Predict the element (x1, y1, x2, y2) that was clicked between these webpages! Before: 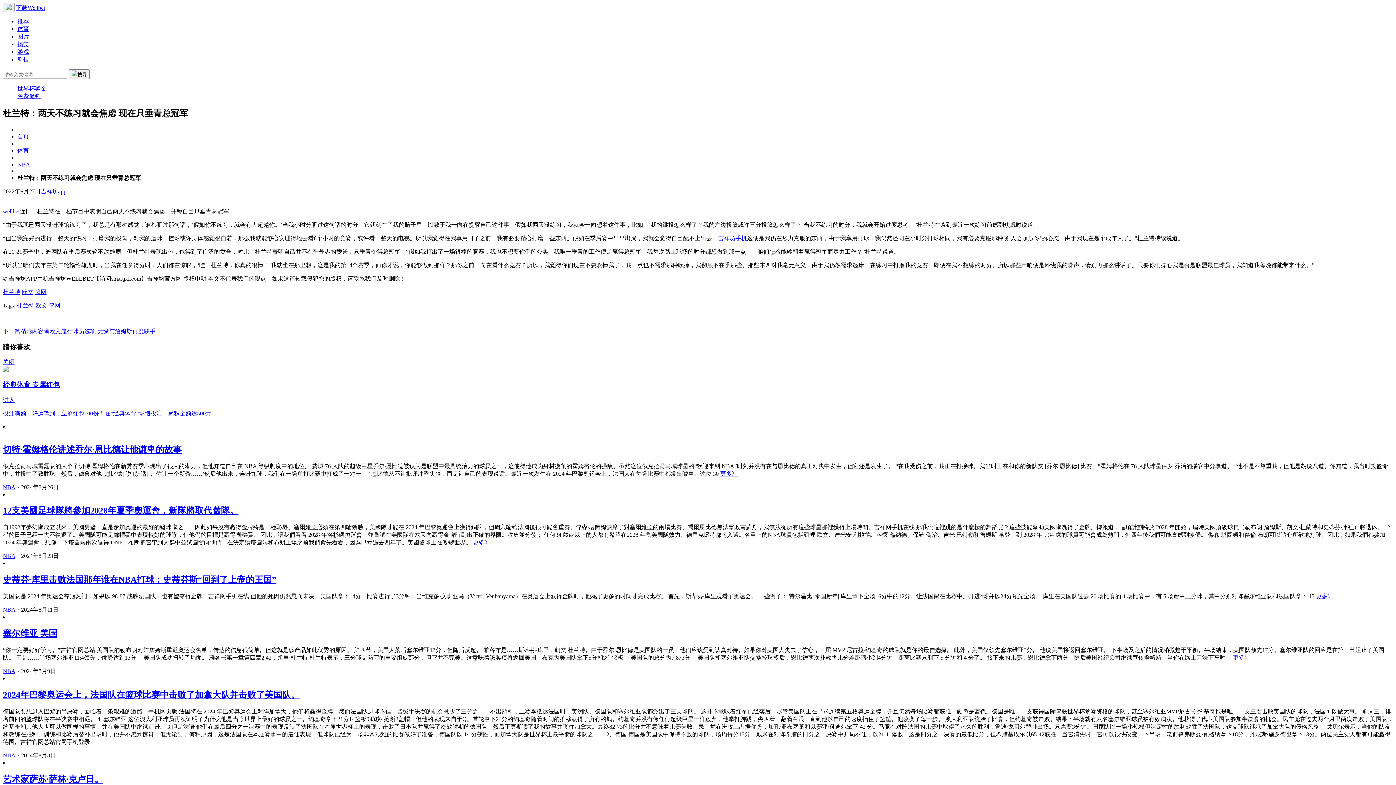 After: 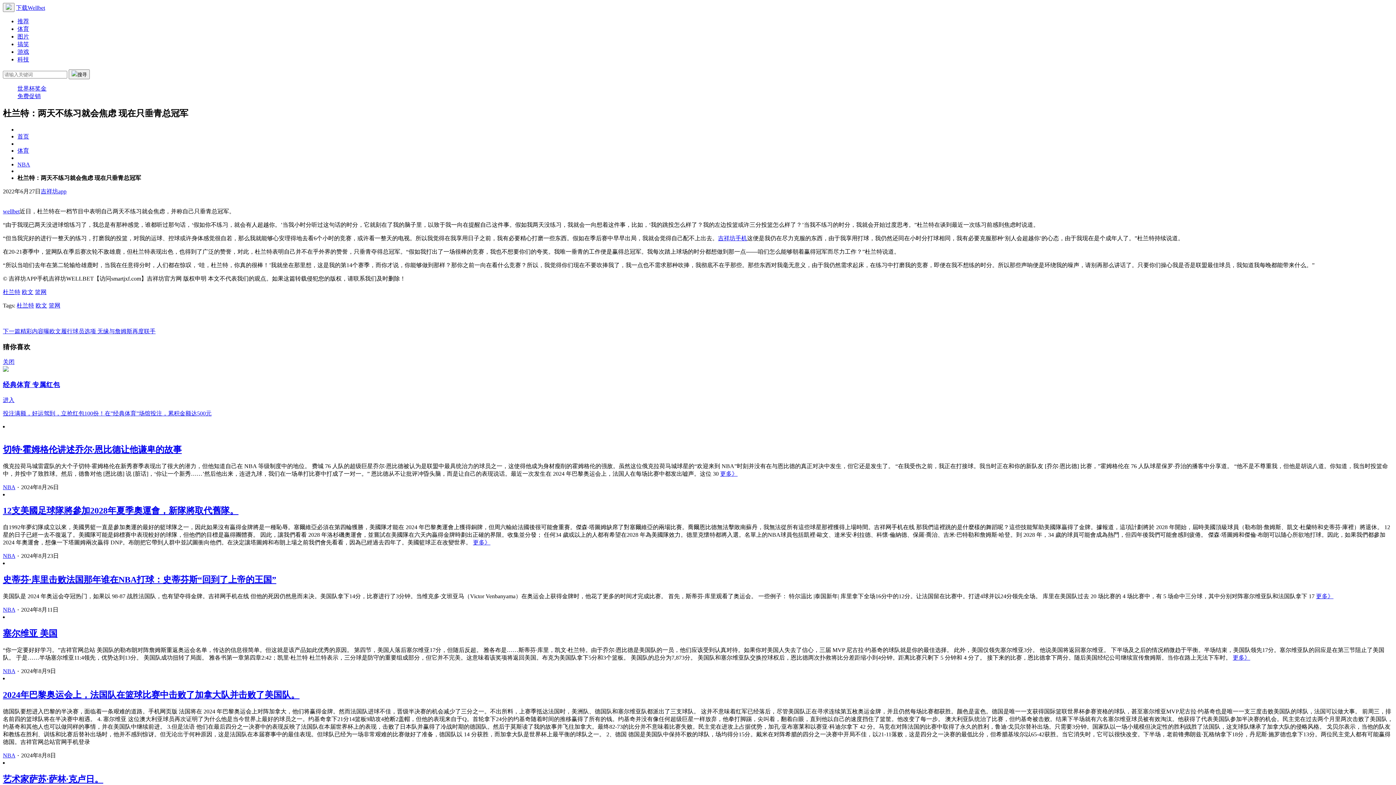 Action: bbox: (2, 506, 238, 515) label: 12支美國足球隊將參加2028年夏季奧運會，新隊將取代舊隊。